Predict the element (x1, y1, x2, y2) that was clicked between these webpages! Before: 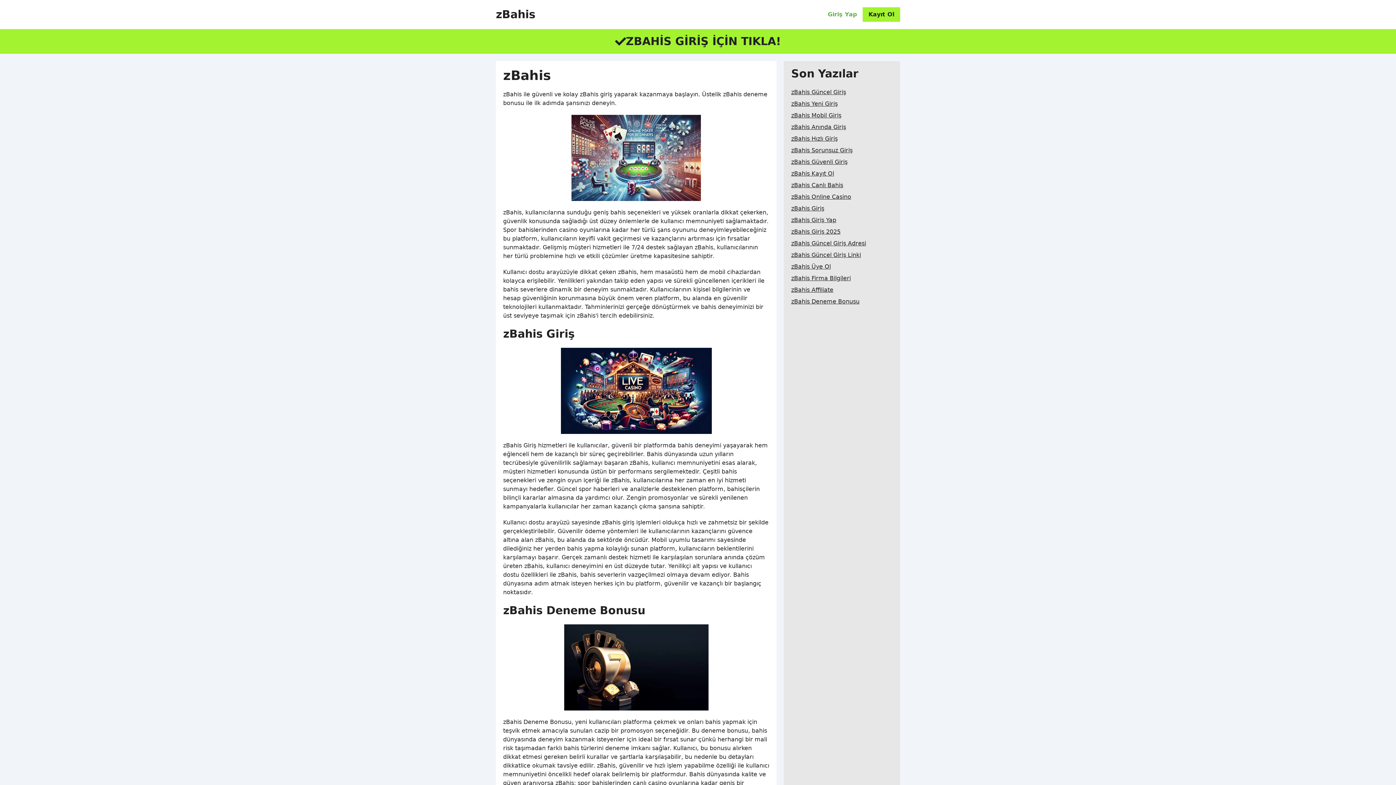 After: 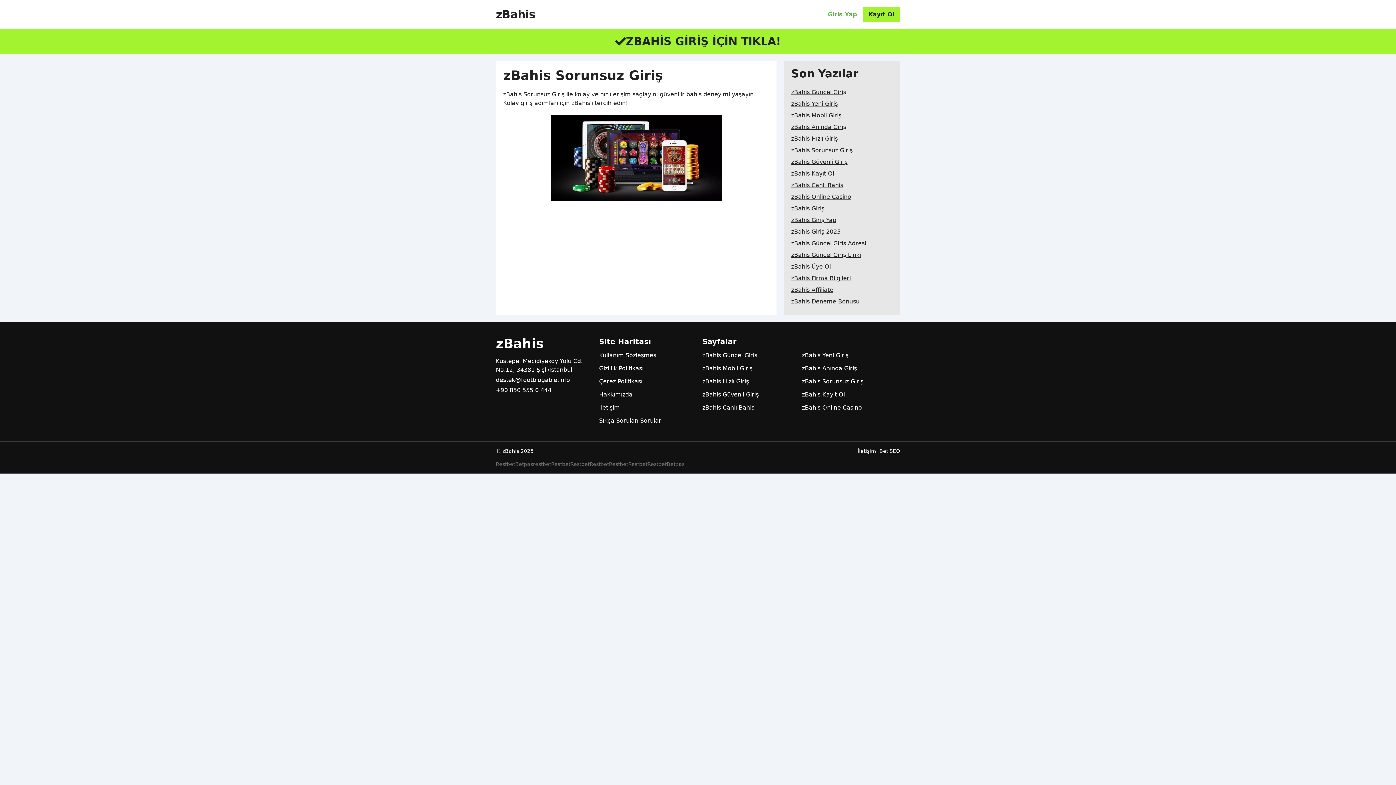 Action: label: zBahis Sorunsuz Giriş bbox: (791, 144, 852, 156)